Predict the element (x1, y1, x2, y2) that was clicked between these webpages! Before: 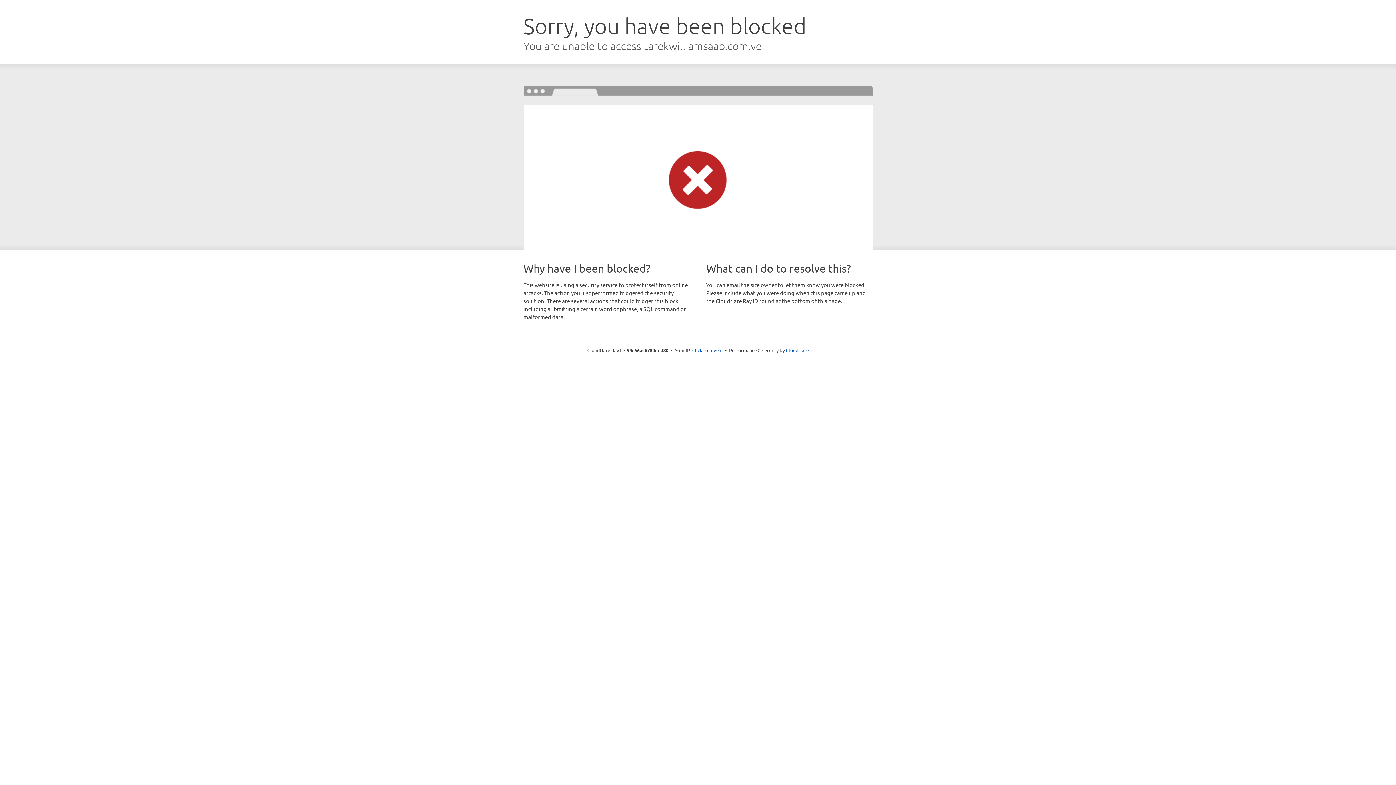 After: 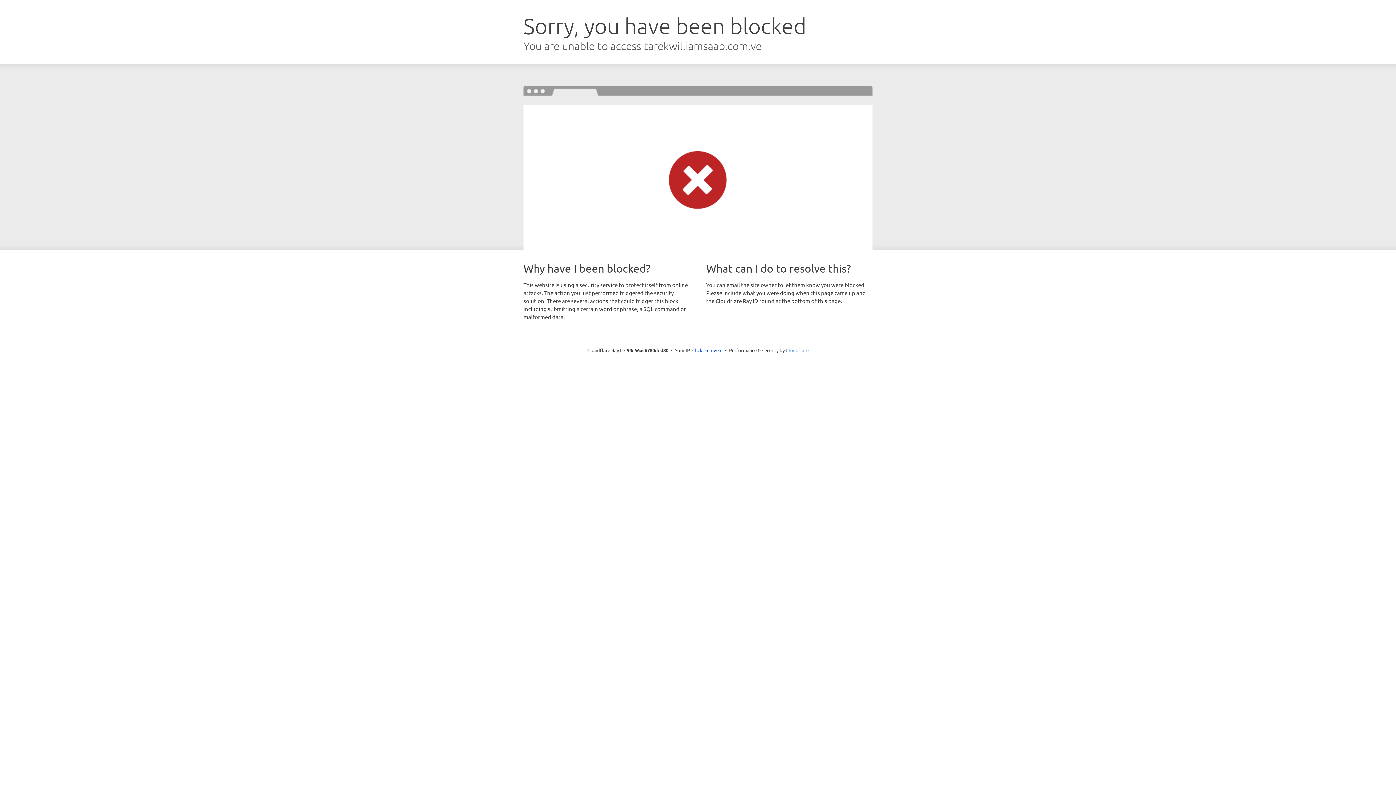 Action: label: Cloudflare bbox: (786, 347, 808, 353)